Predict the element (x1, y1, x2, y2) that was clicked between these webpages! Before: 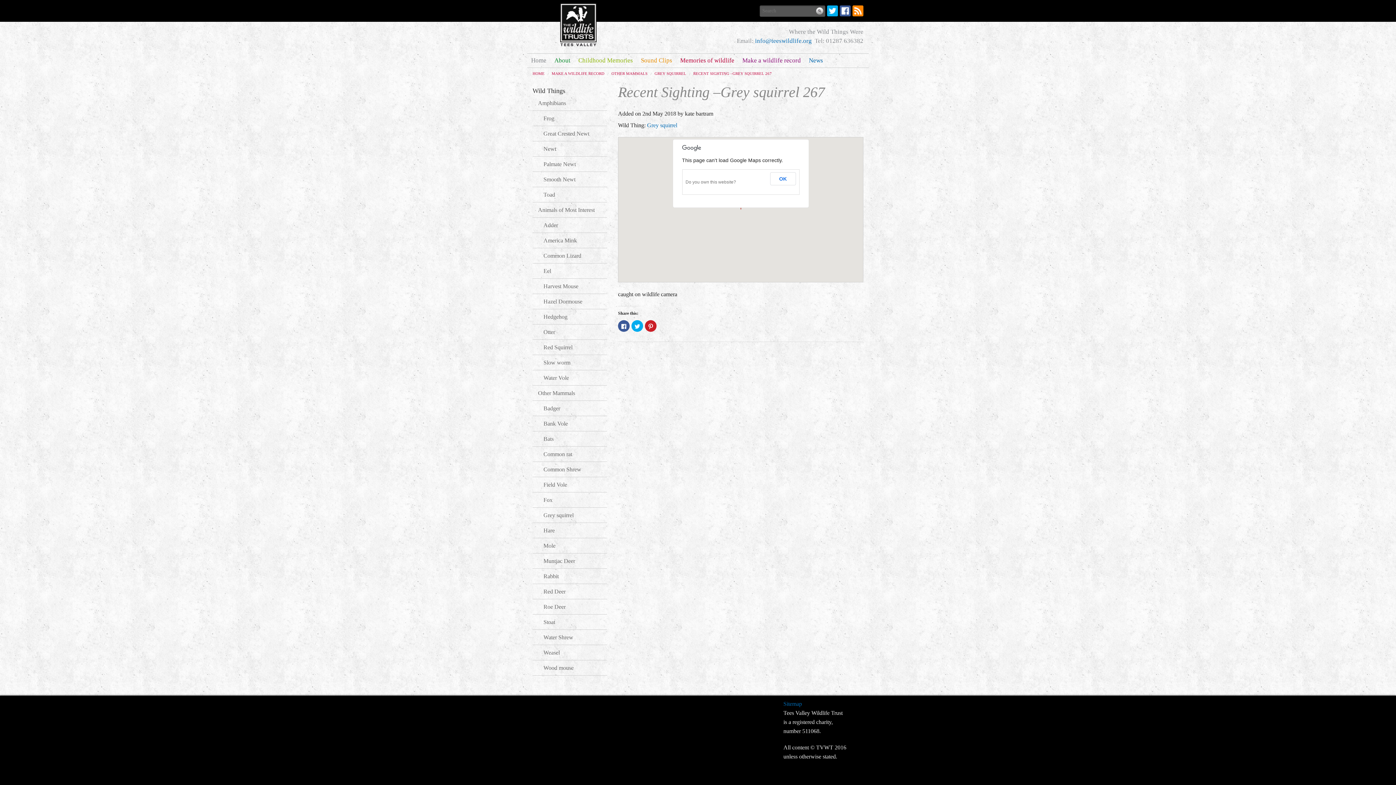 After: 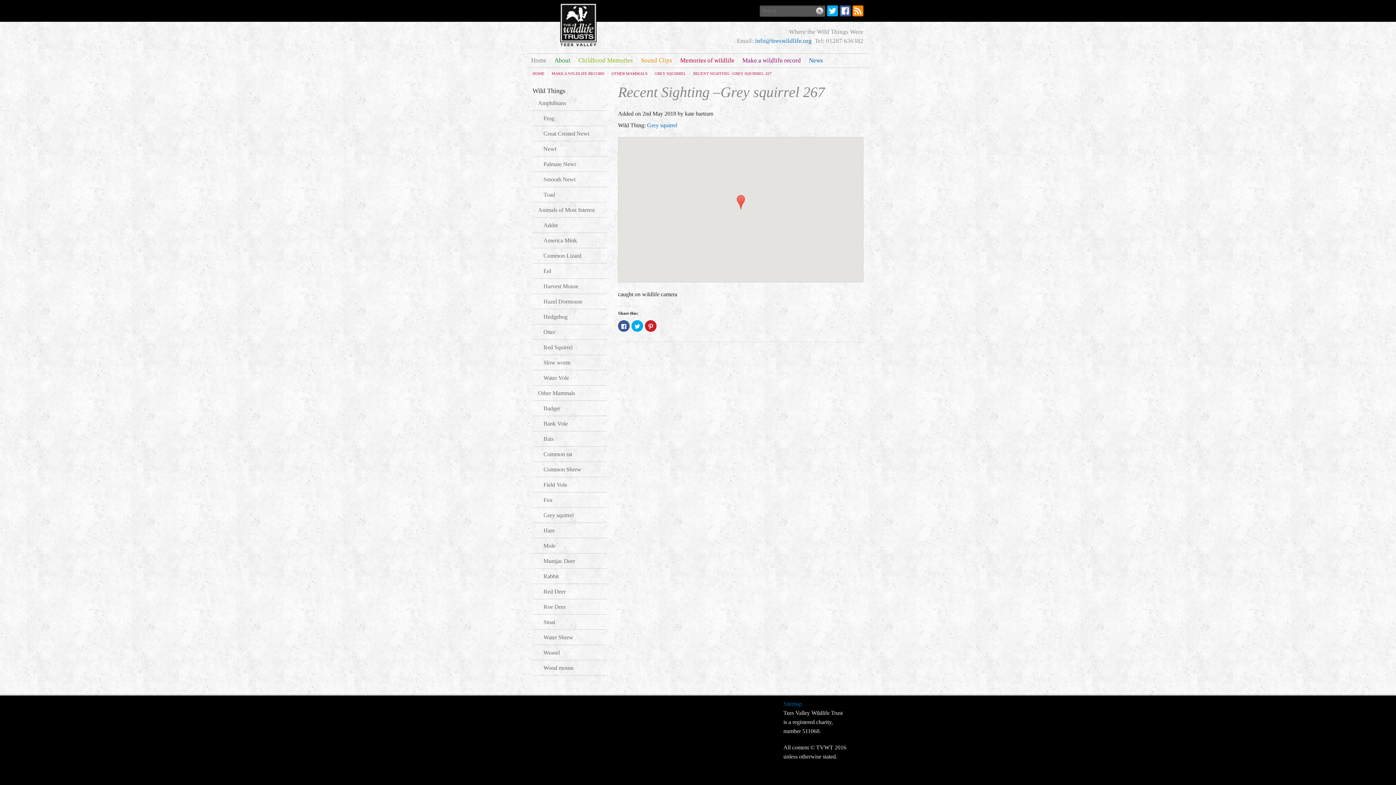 Action: bbox: (770, 172, 796, 185) label: OK